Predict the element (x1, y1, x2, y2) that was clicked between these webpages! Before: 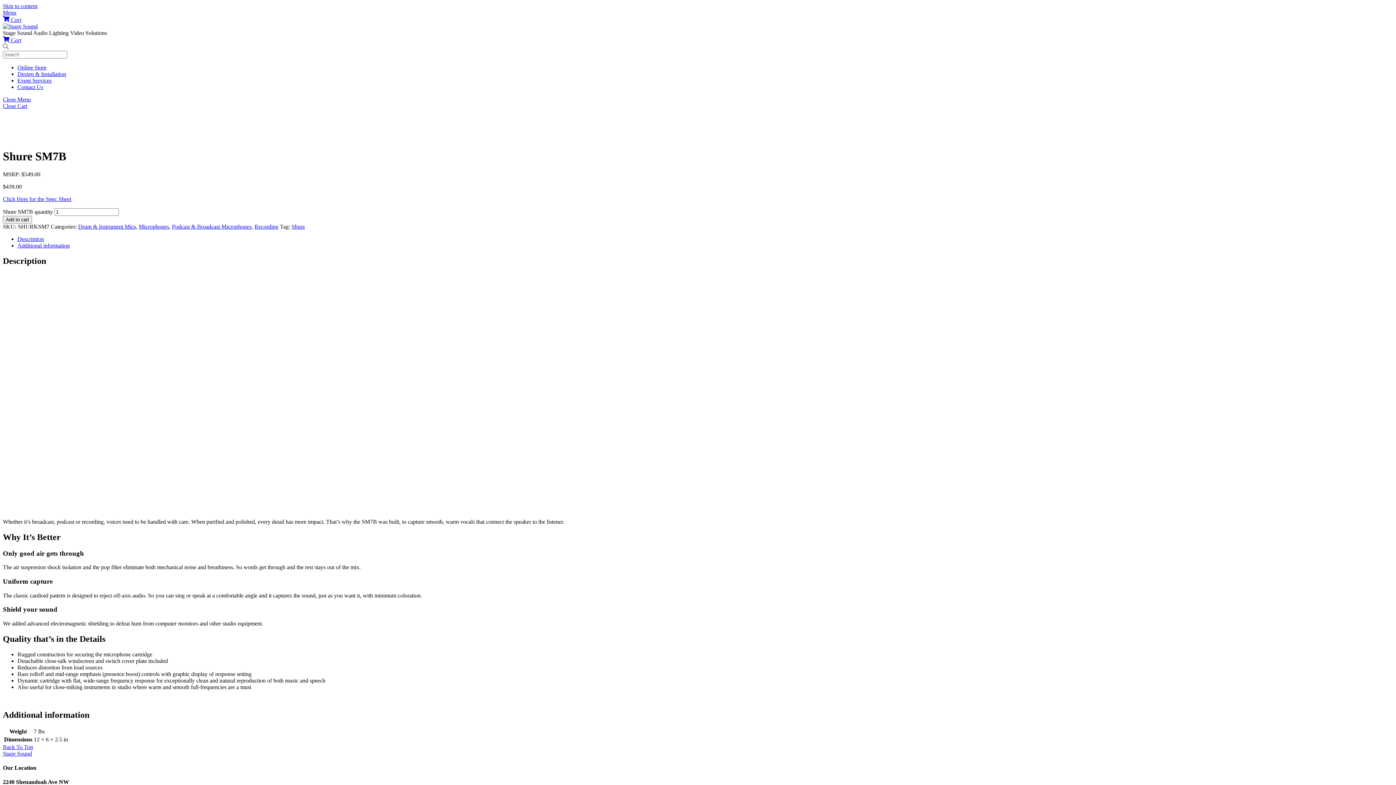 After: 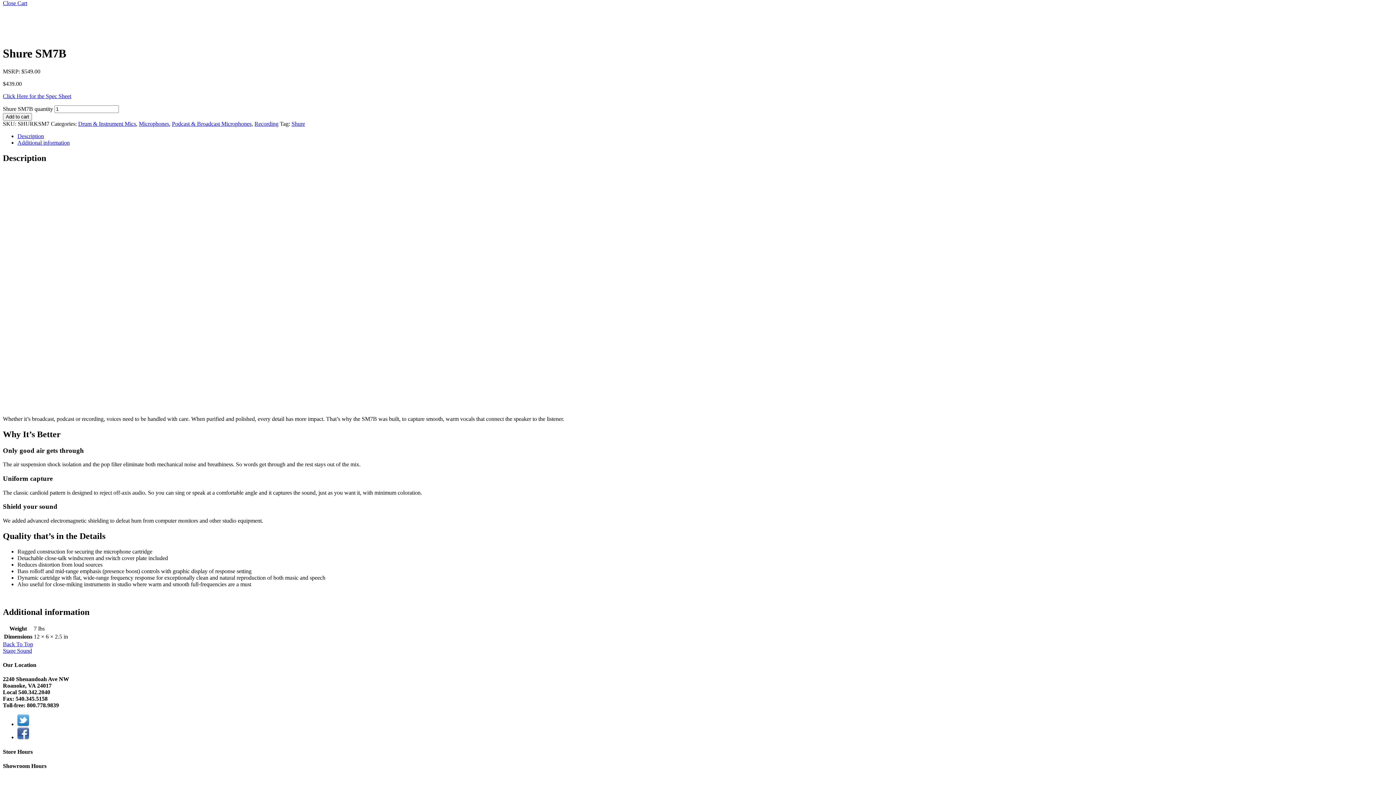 Action: bbox: (2, 37, 21, 43) label:  Cart